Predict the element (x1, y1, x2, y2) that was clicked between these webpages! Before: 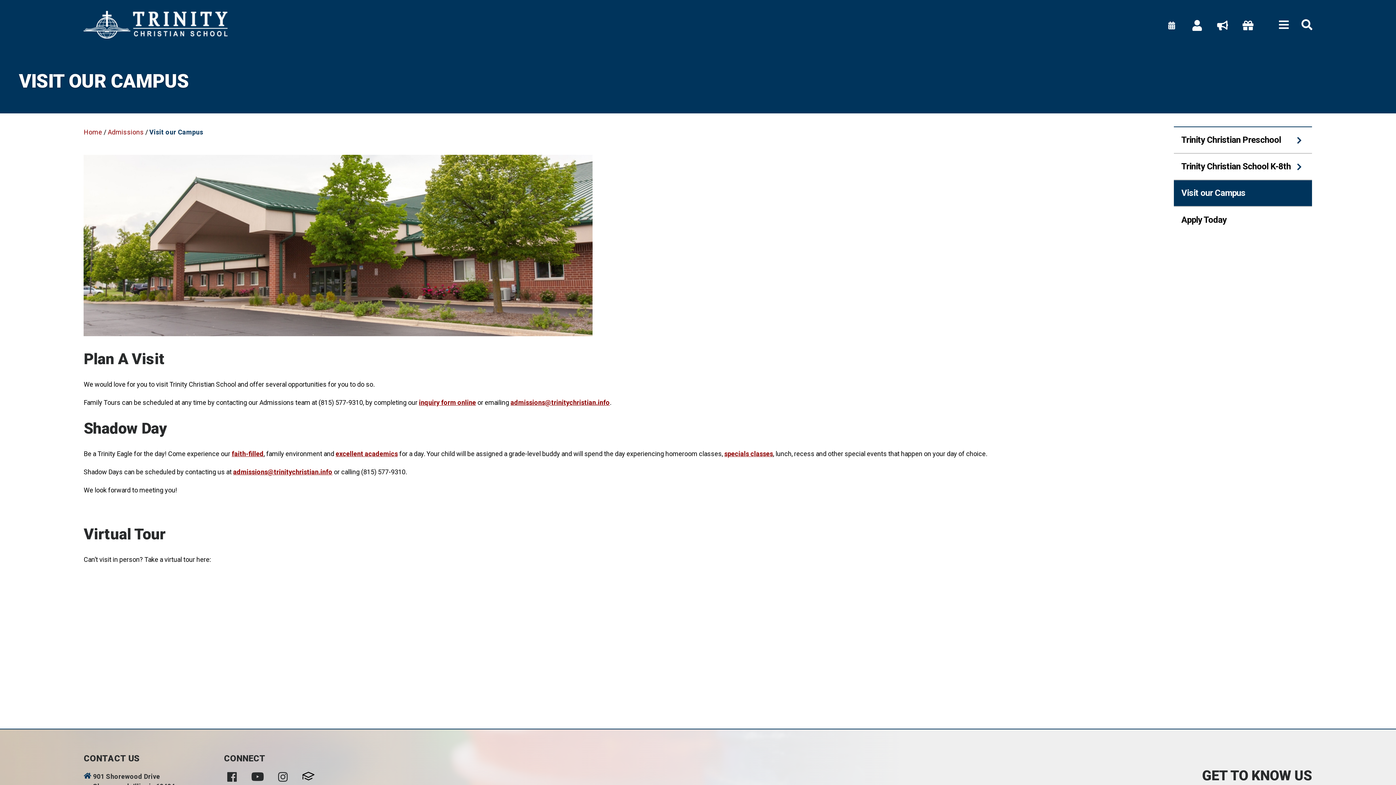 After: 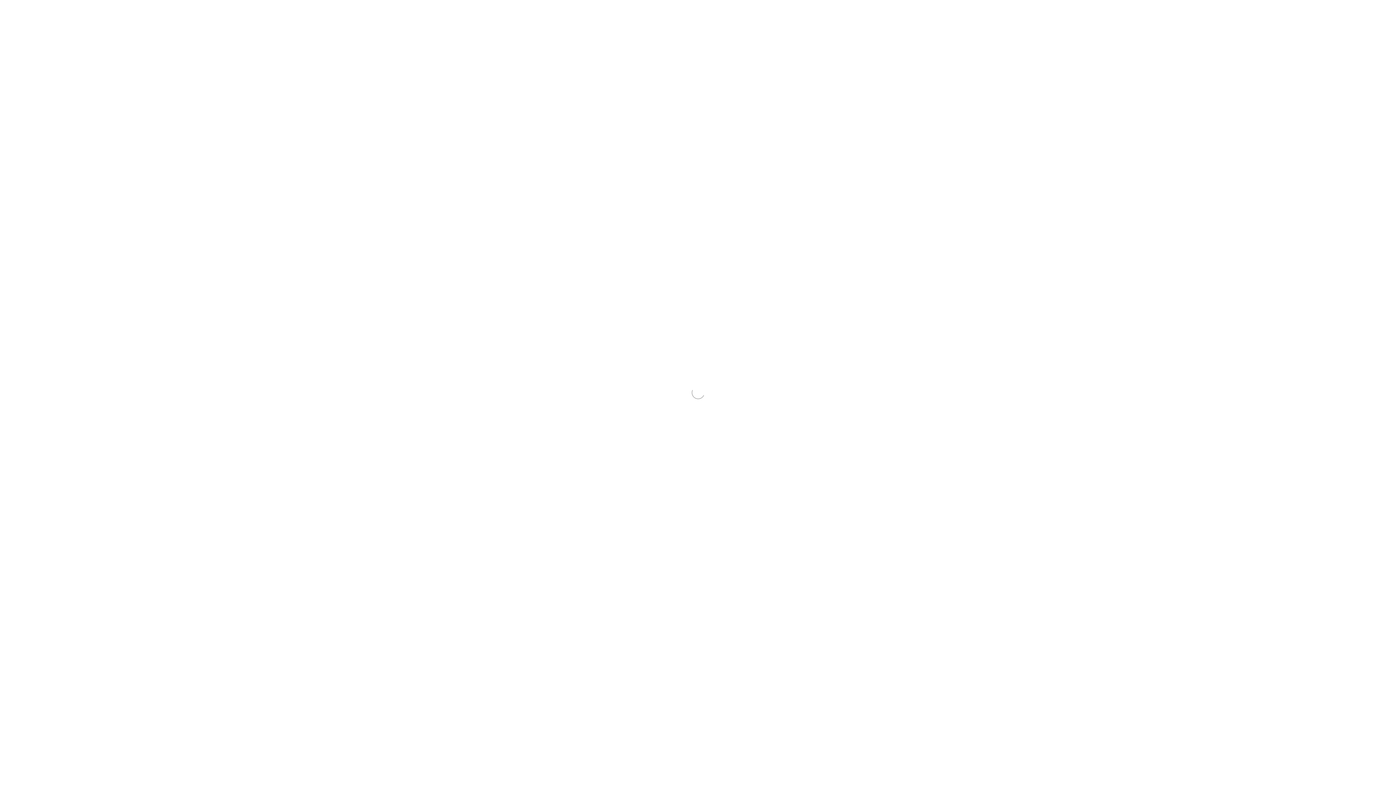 Action: label: inquiry form online bbox: (419, 398, 476, 406)